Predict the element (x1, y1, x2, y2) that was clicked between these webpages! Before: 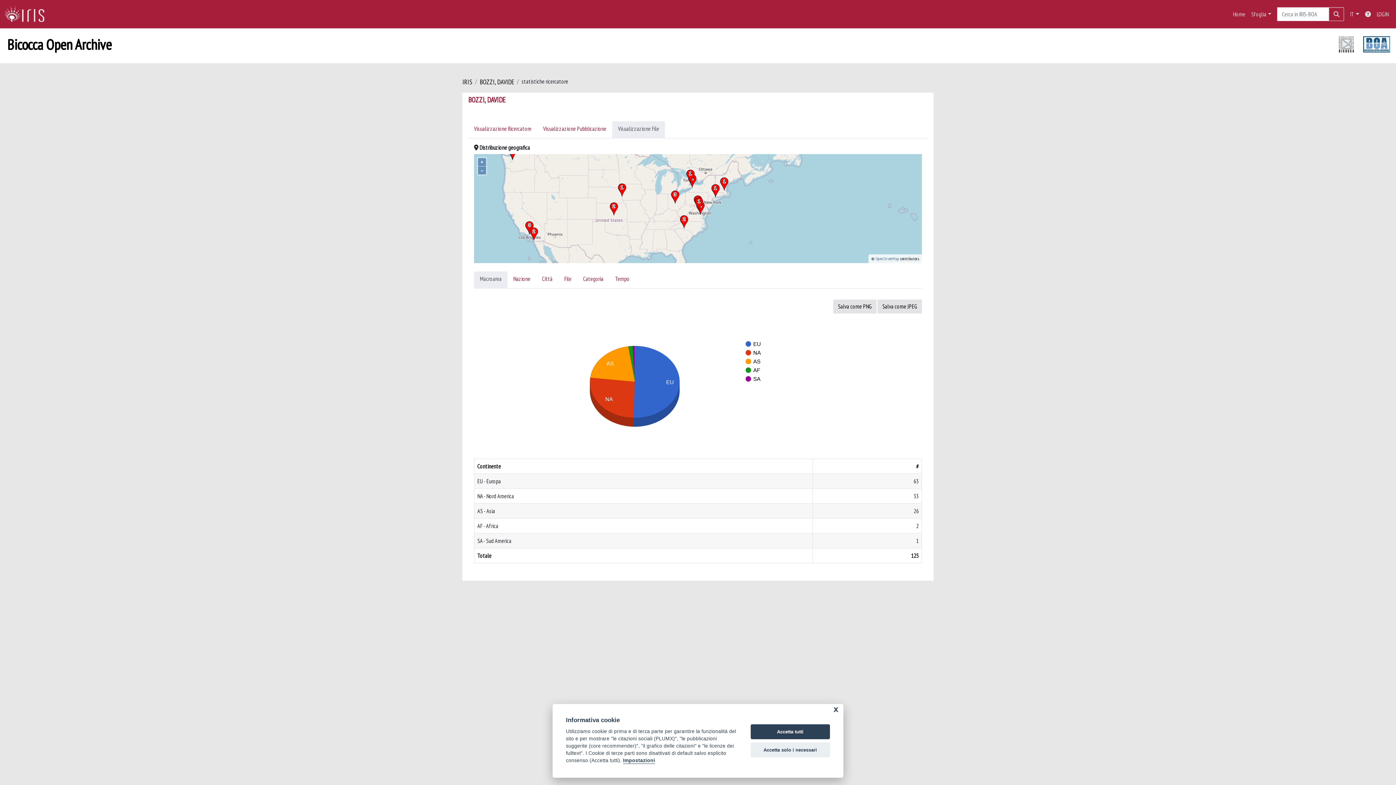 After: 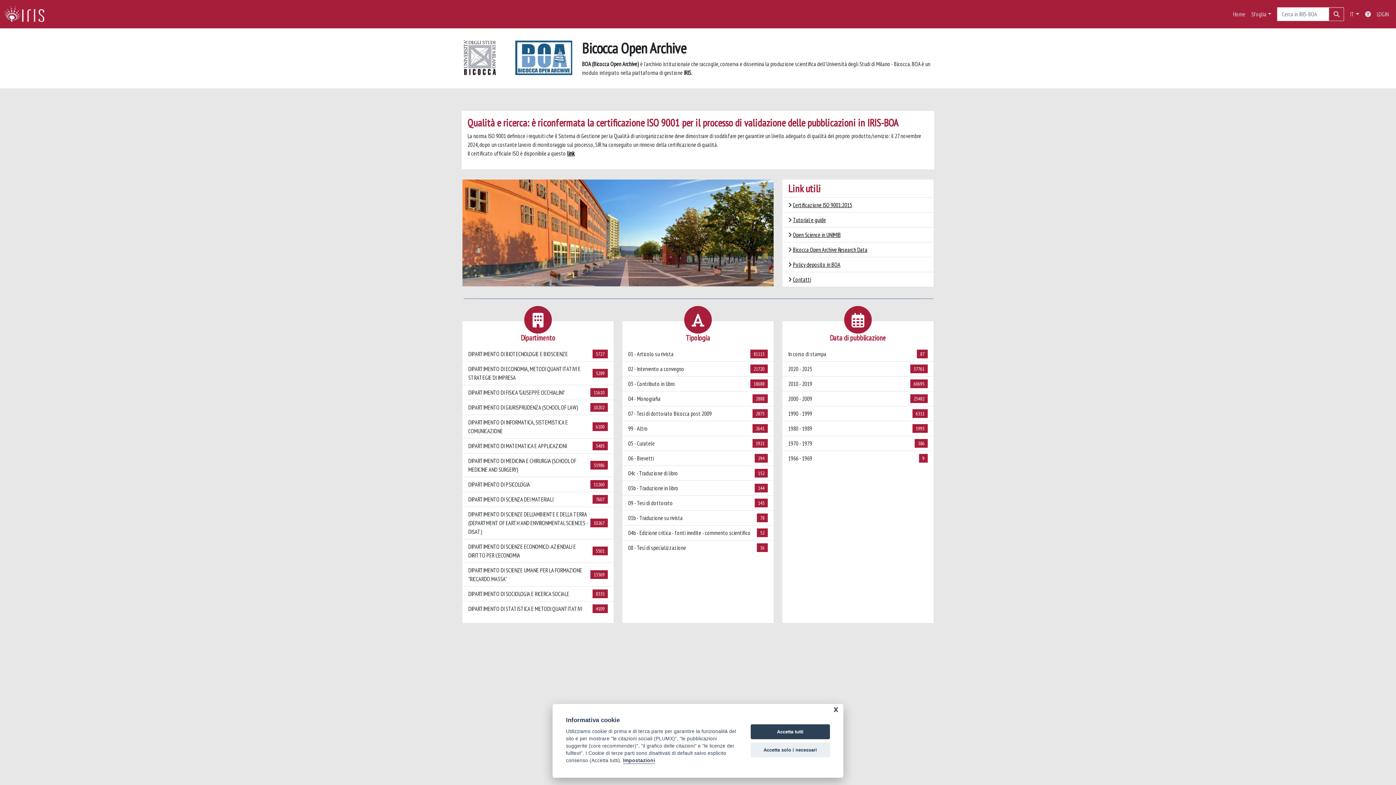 Action: label: link homepage bbox: (4, 5, 50, 23)